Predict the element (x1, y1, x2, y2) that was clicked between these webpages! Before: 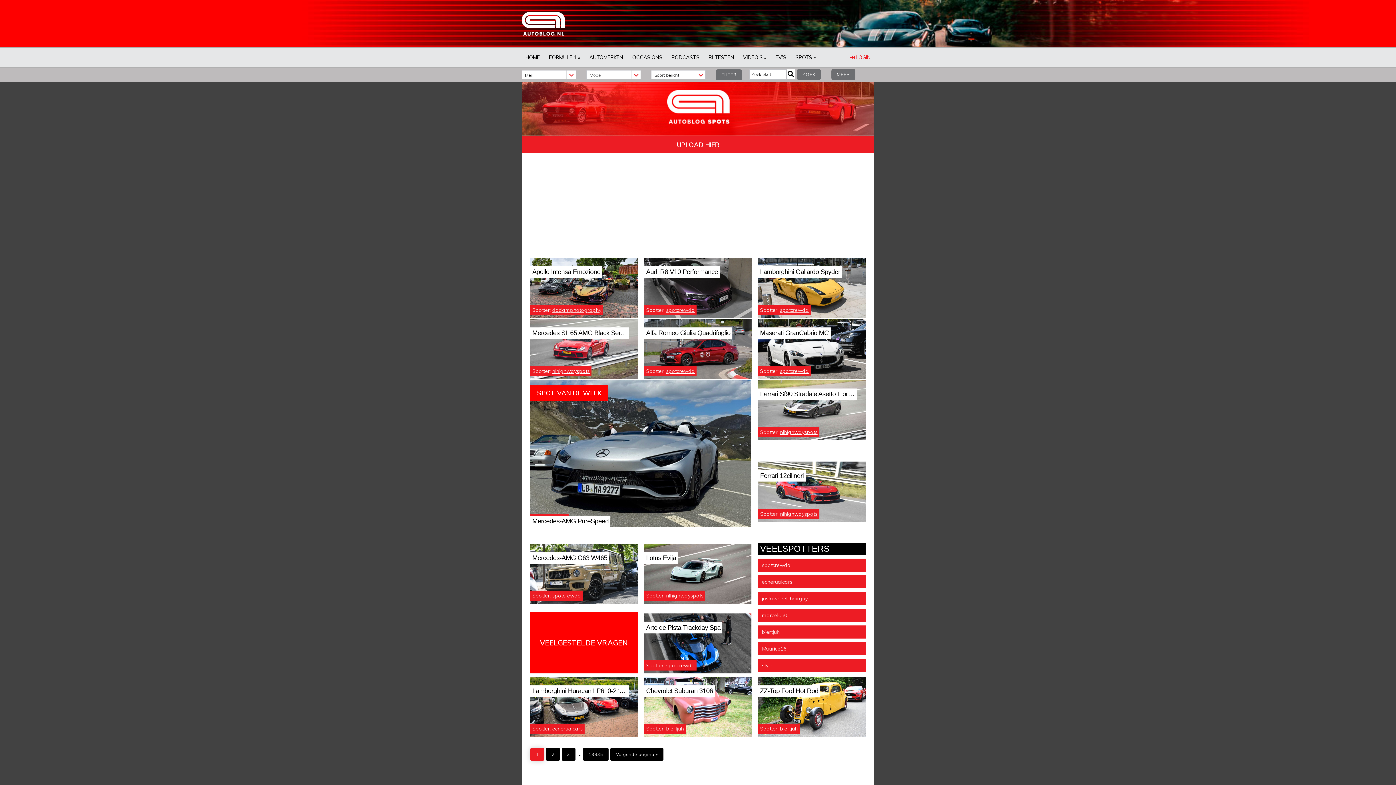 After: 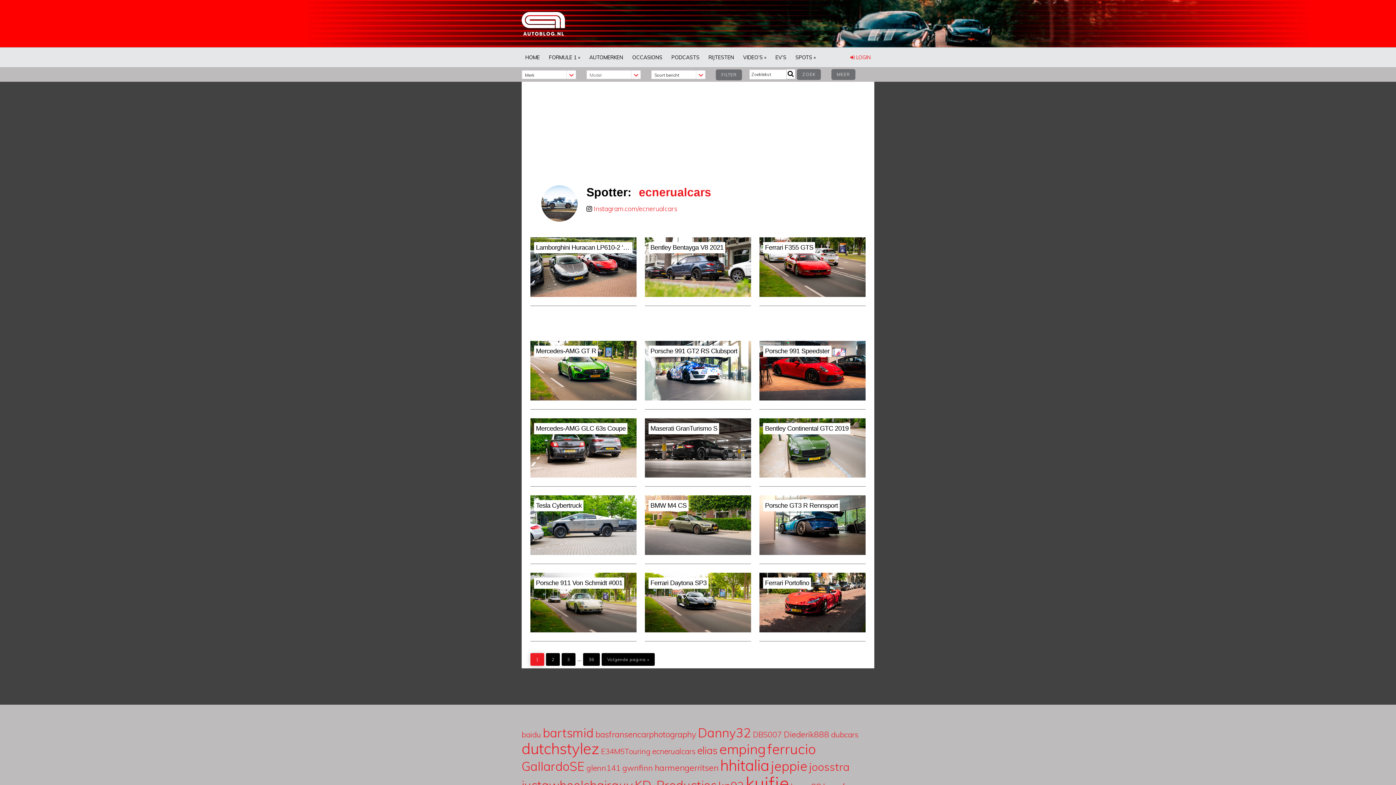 Action: label: ecnerualcars bbox: (552, 725, 583, 732)